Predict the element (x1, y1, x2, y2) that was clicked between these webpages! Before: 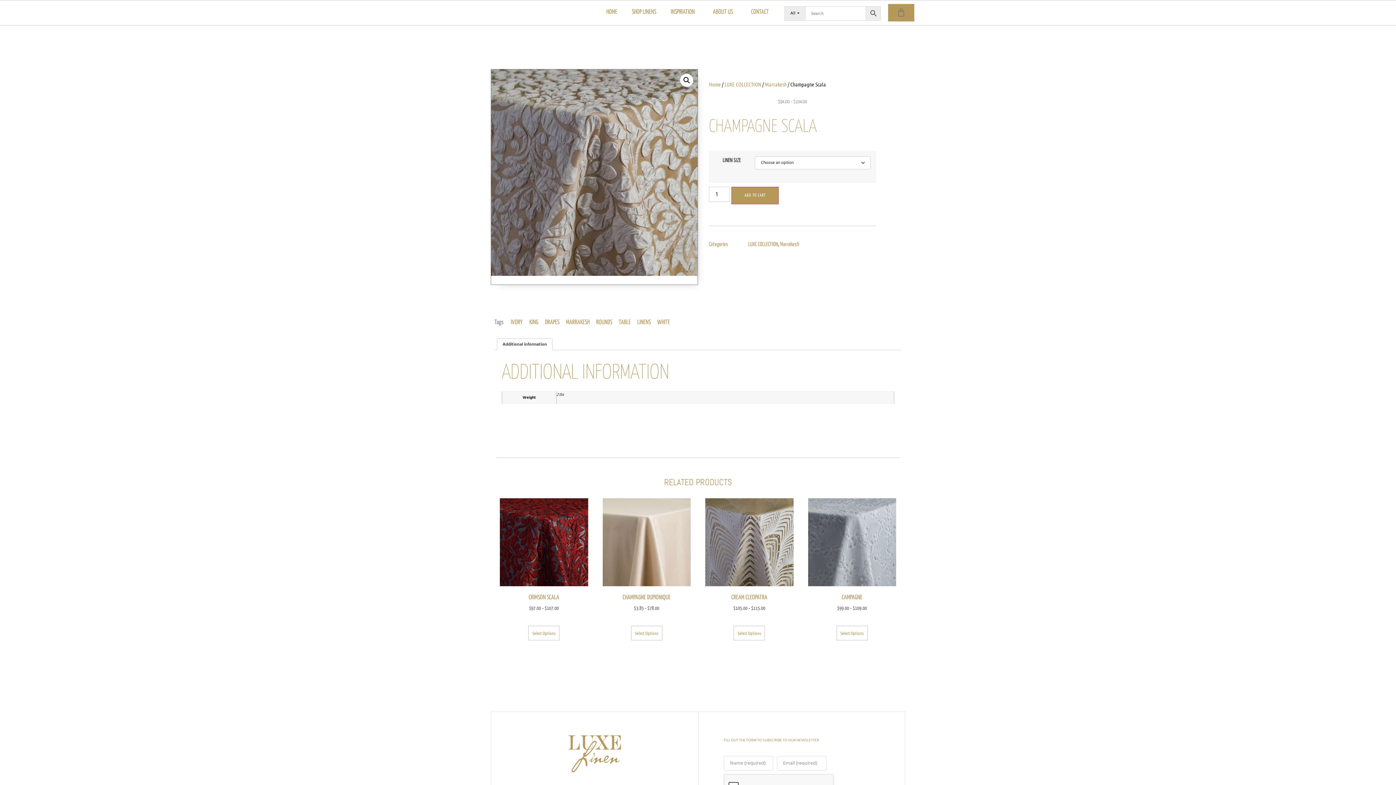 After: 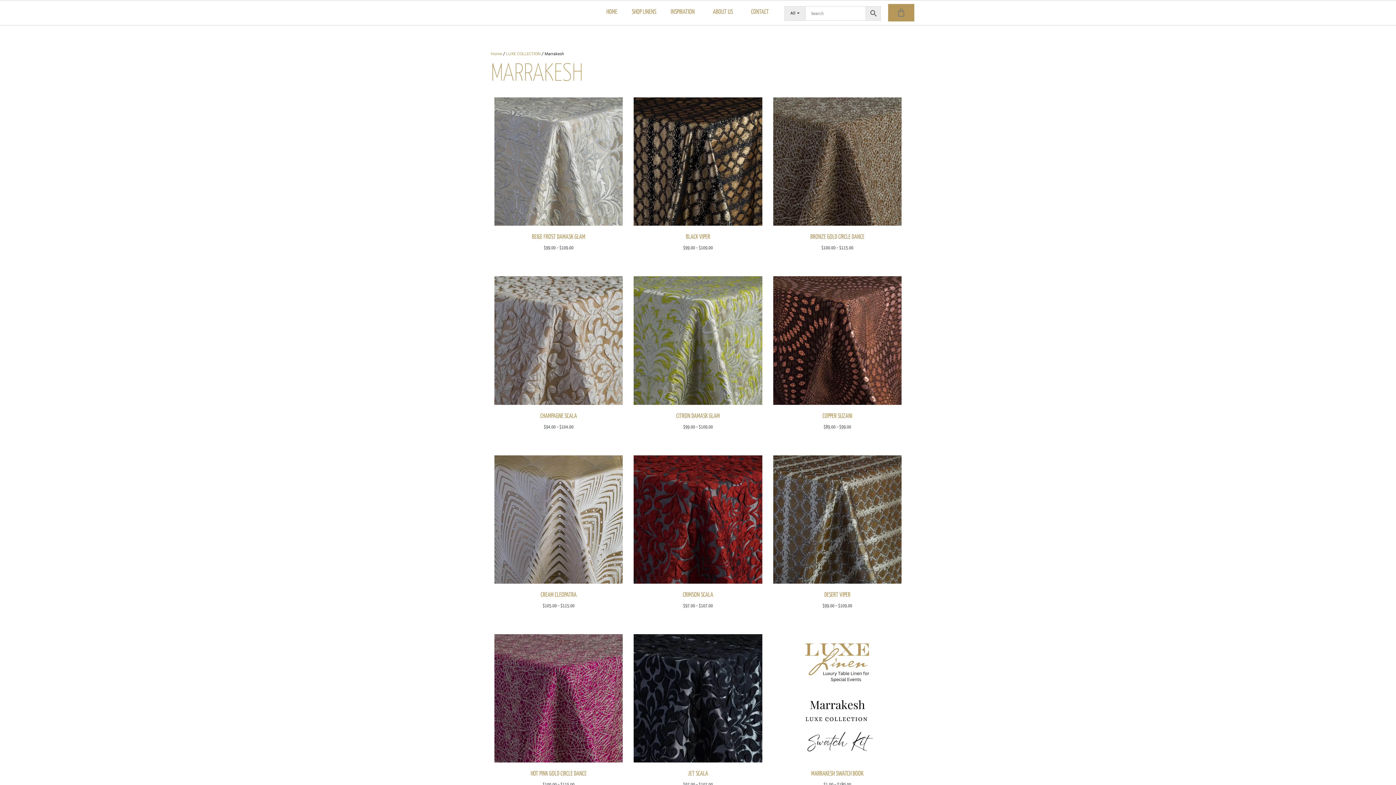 Action: bbox: (780, 241, 799, 247) label: Marrakesh